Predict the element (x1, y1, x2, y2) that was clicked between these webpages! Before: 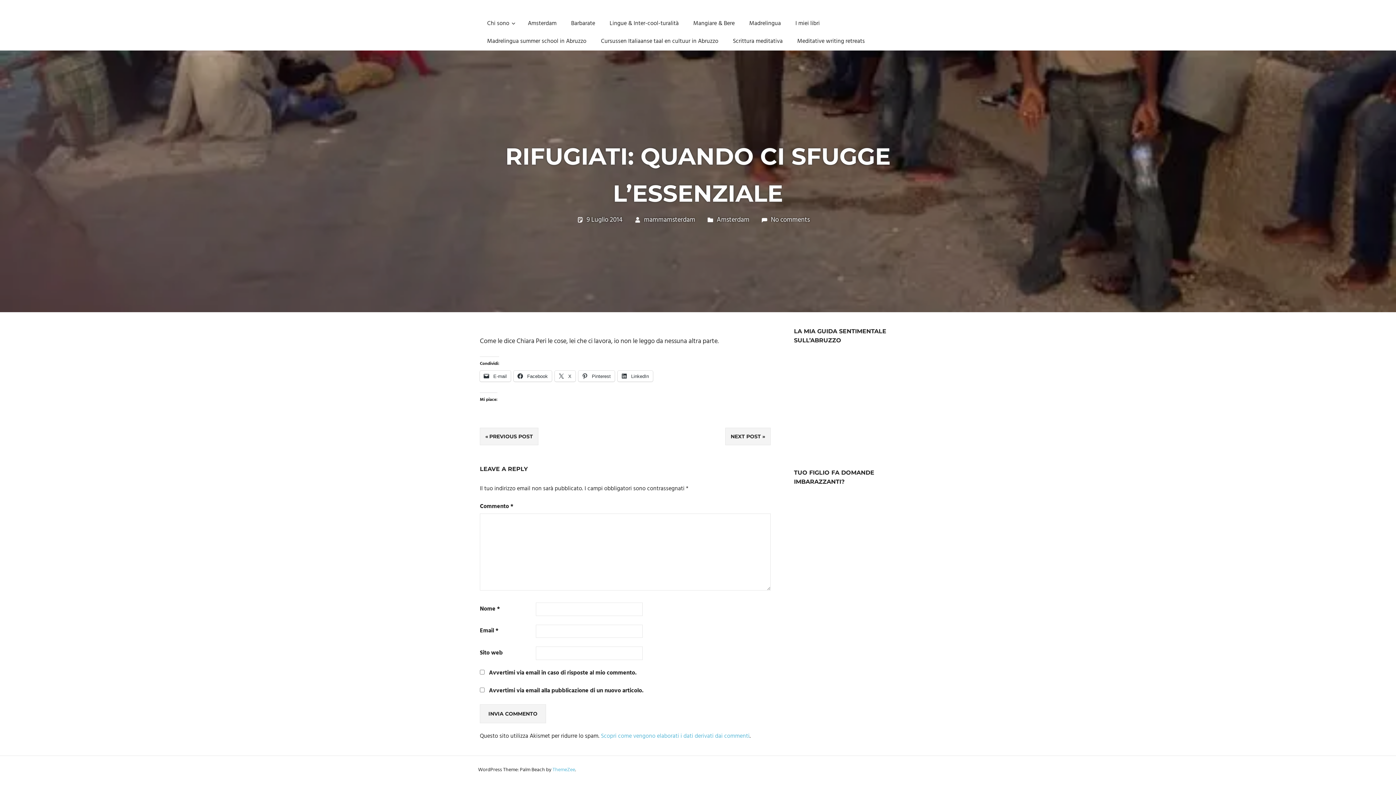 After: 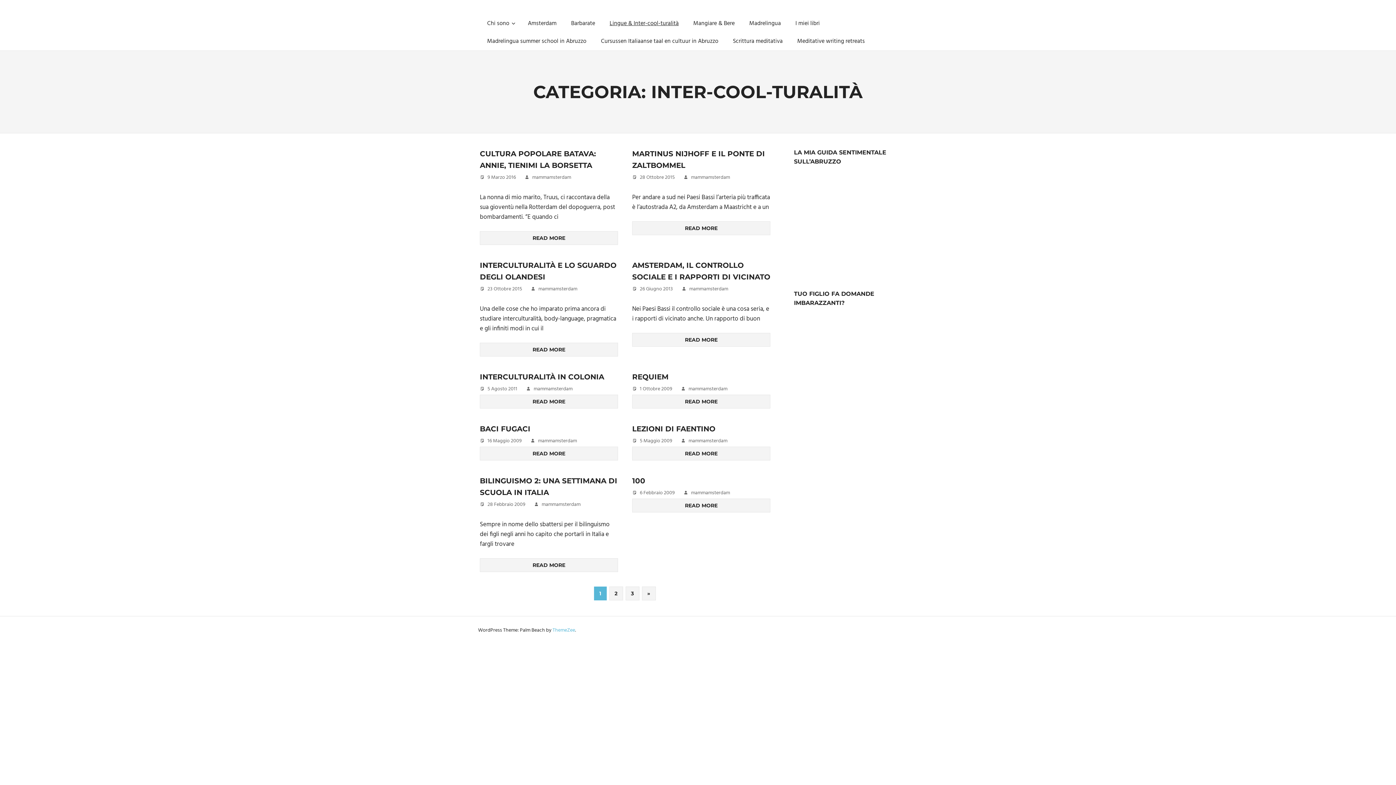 Action: bbox: (602, 14, 686, 32) label: Lingue & Inter-cool-turalità